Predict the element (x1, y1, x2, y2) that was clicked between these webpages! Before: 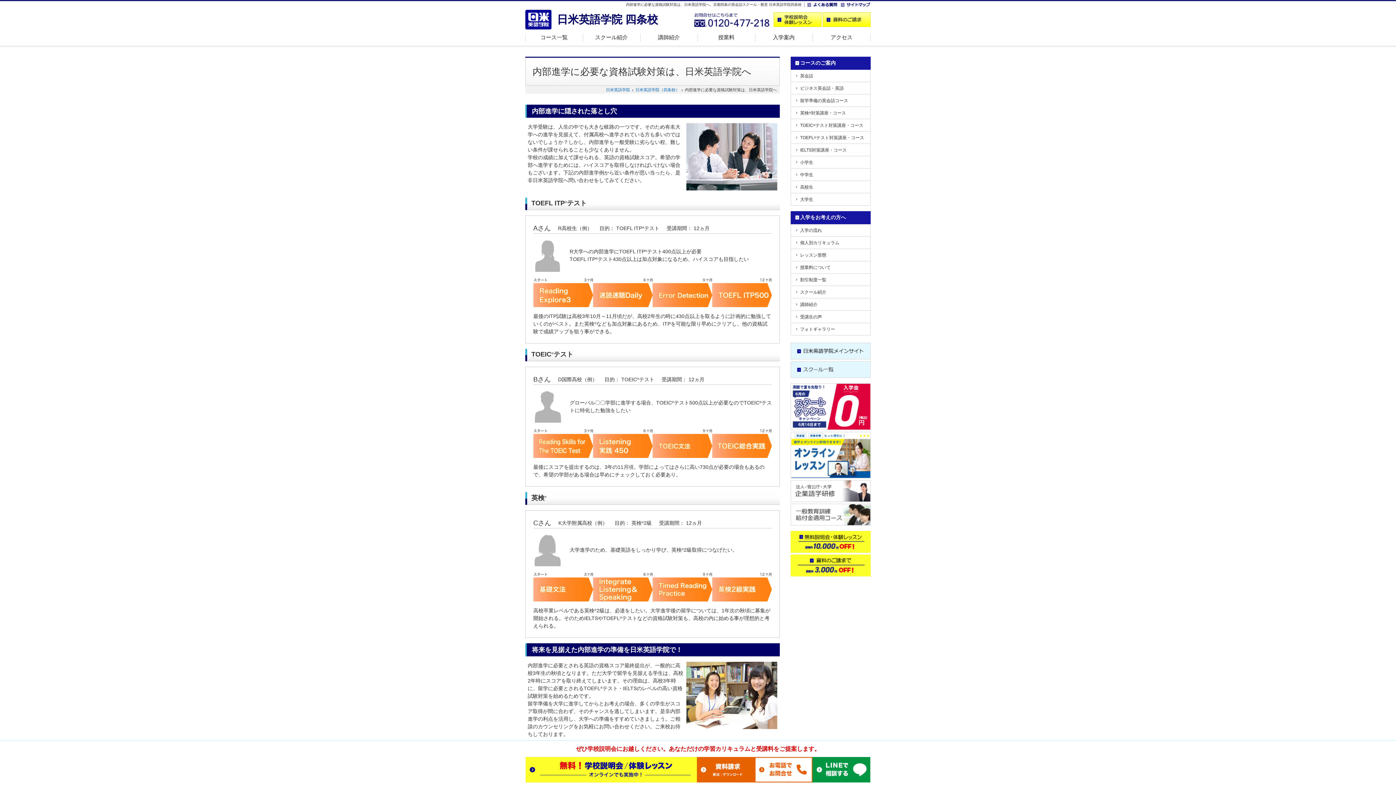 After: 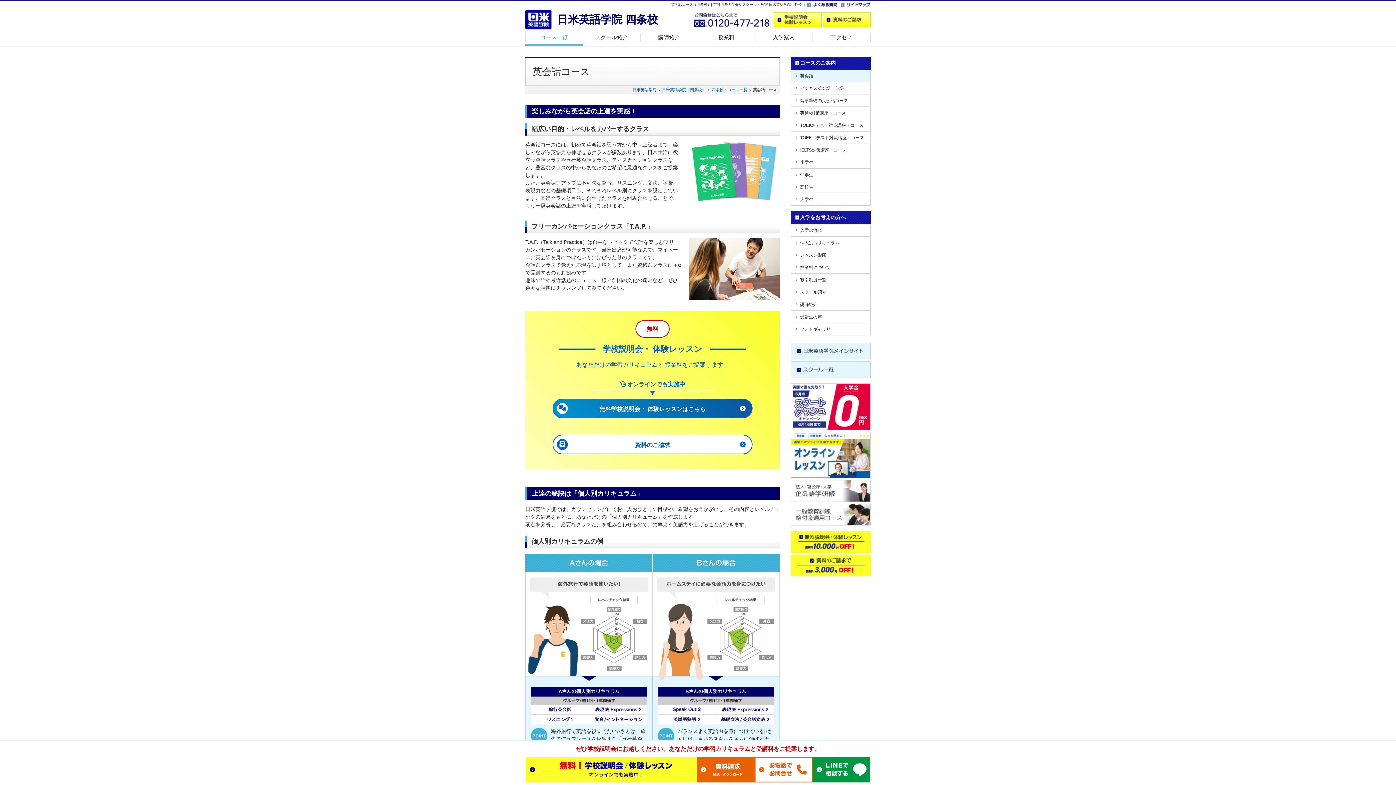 Action: label: 英会話 bbox: (791, 69, 870, 81)